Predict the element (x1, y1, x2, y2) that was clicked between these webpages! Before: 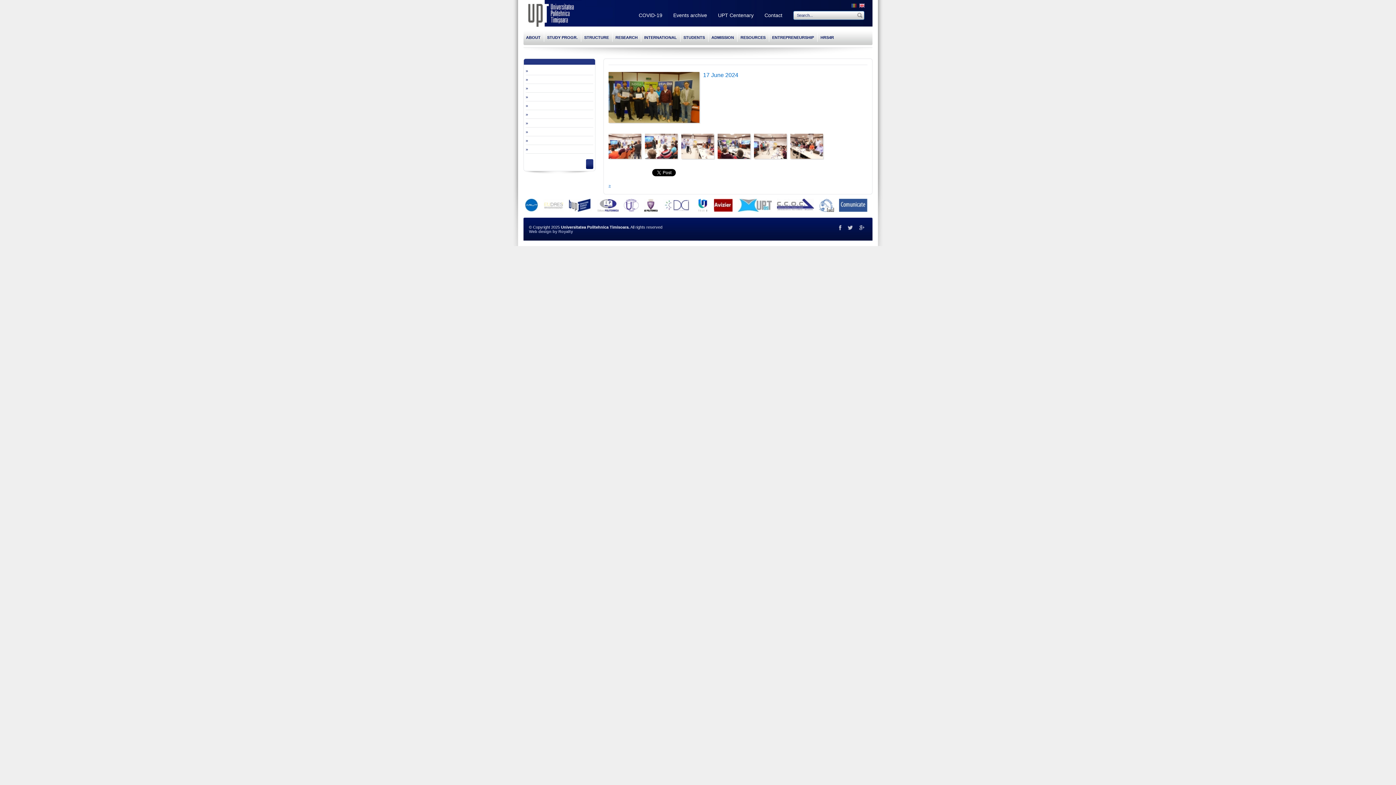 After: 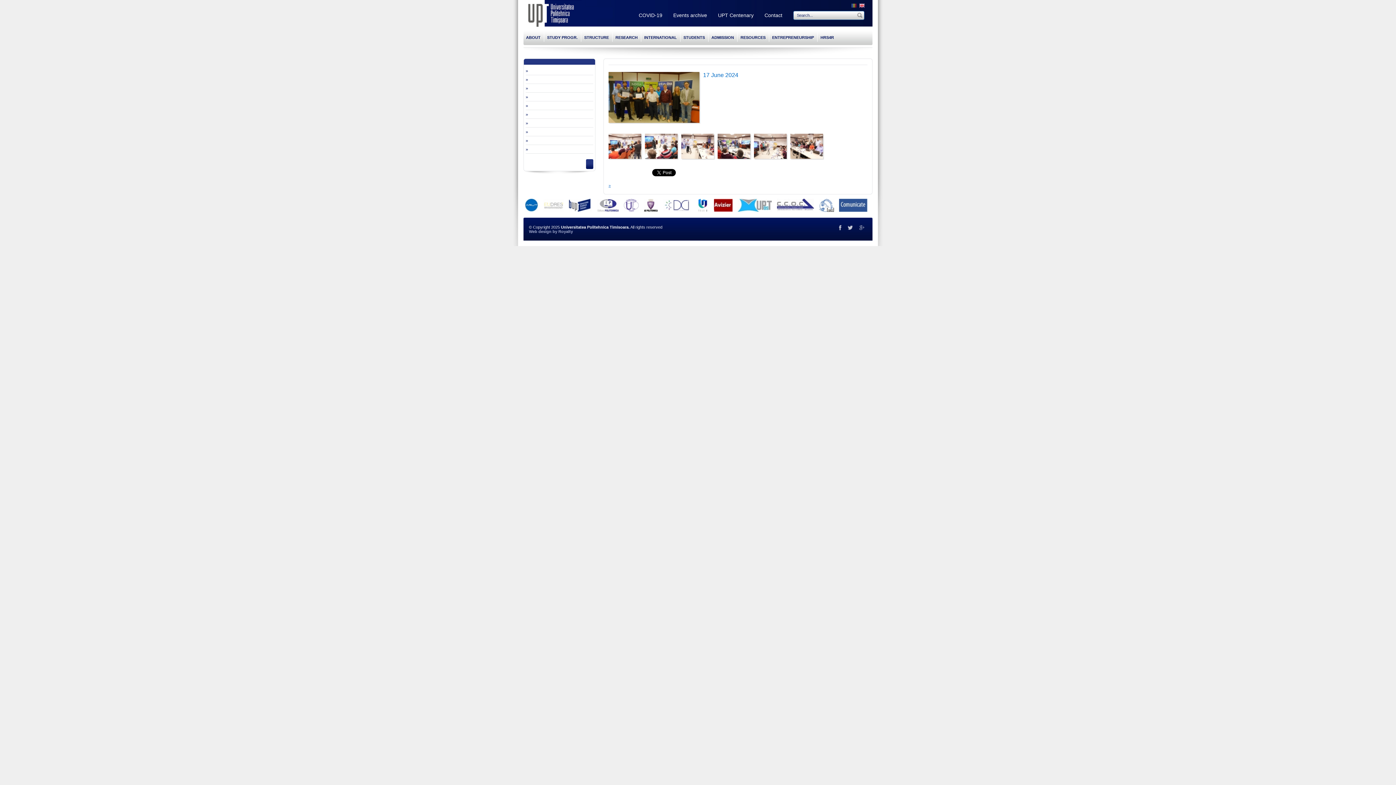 Action: bbox: (857, 225, 867, 231)